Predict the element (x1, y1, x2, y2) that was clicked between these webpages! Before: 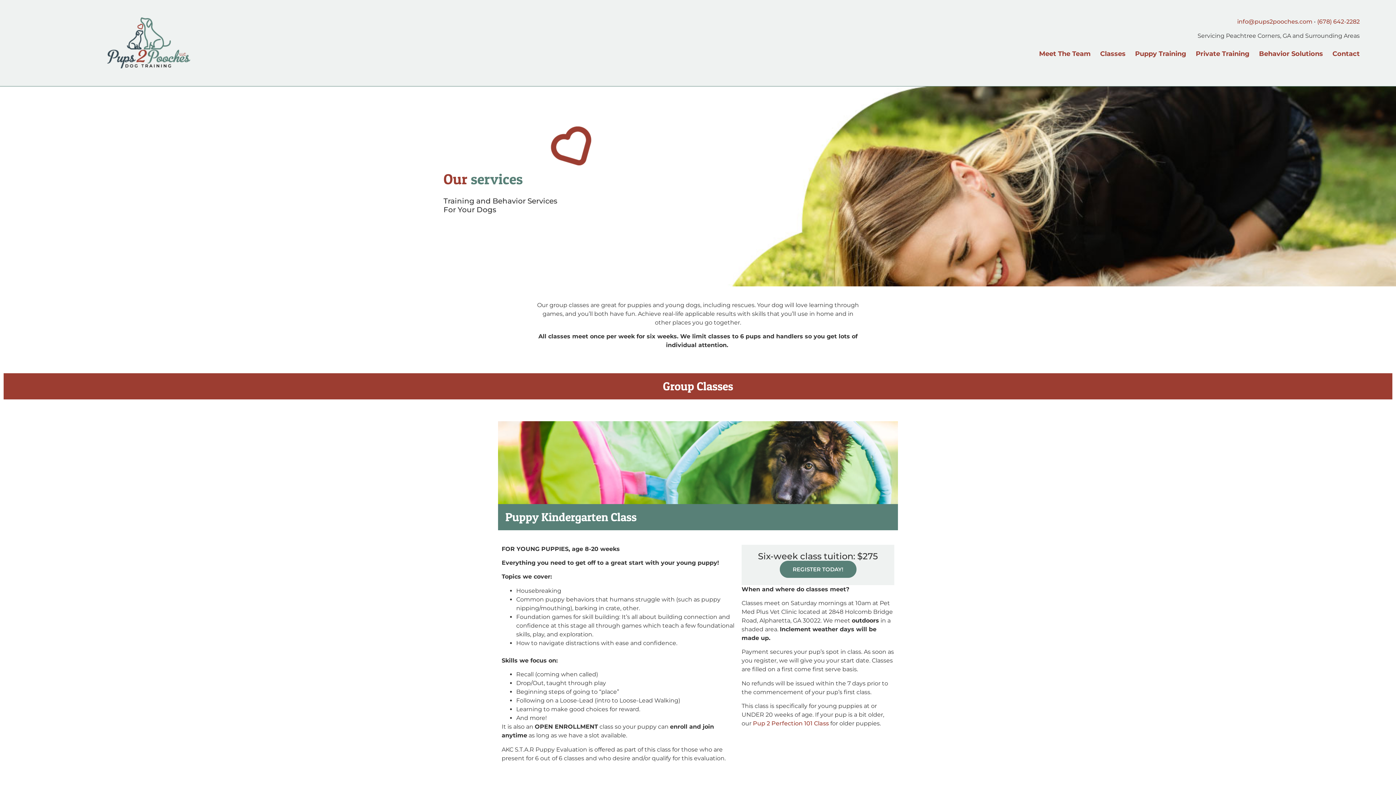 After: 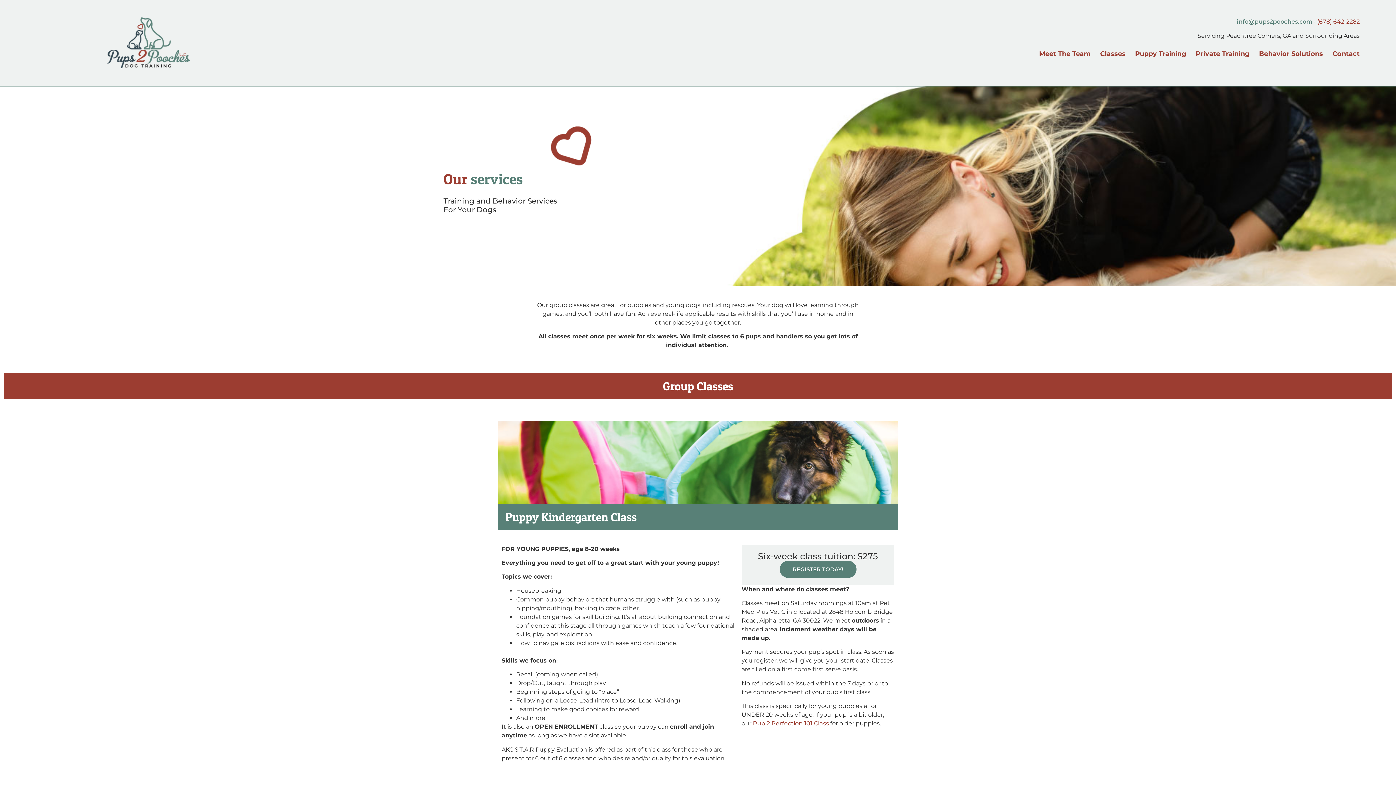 Action: bbox: (1237, 18, 1312, 25) label: info@pups2pooches.com